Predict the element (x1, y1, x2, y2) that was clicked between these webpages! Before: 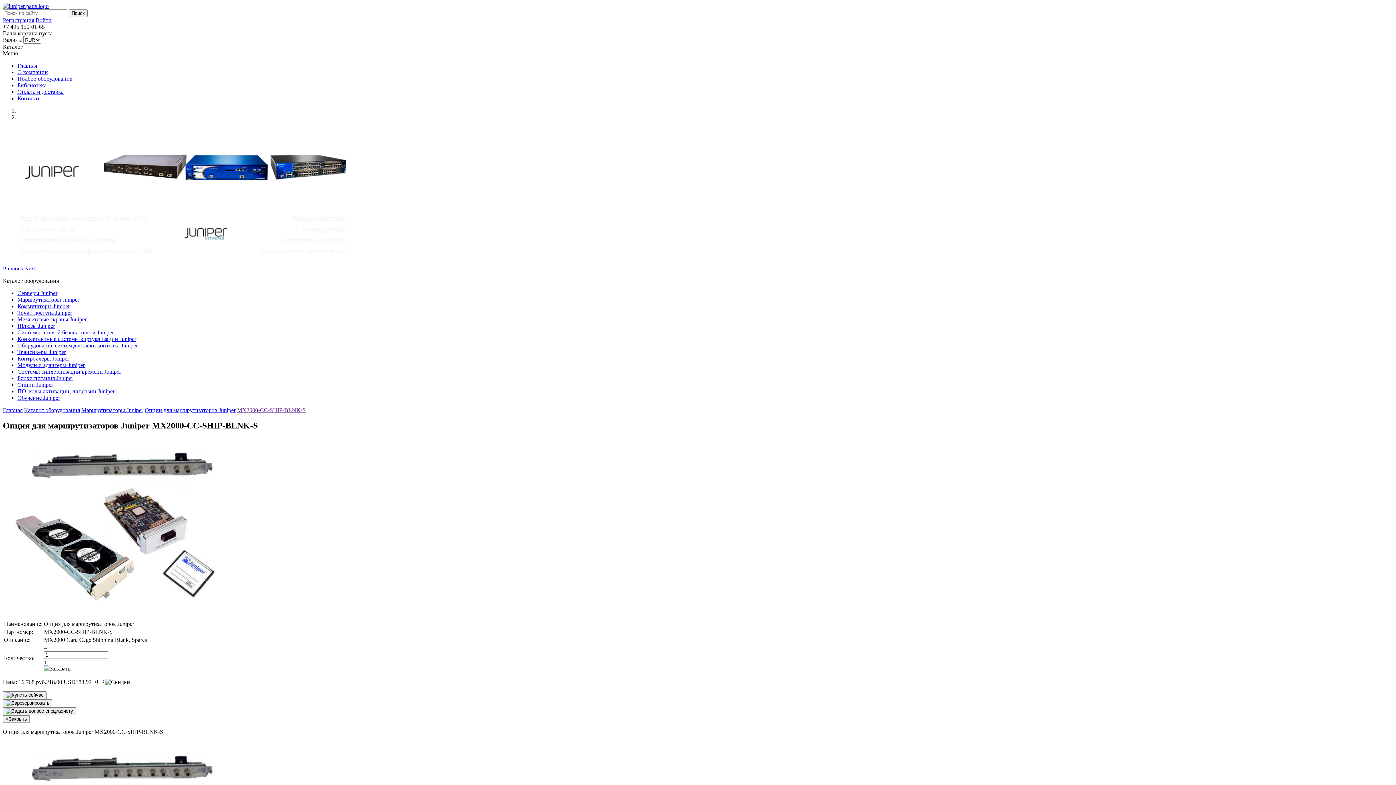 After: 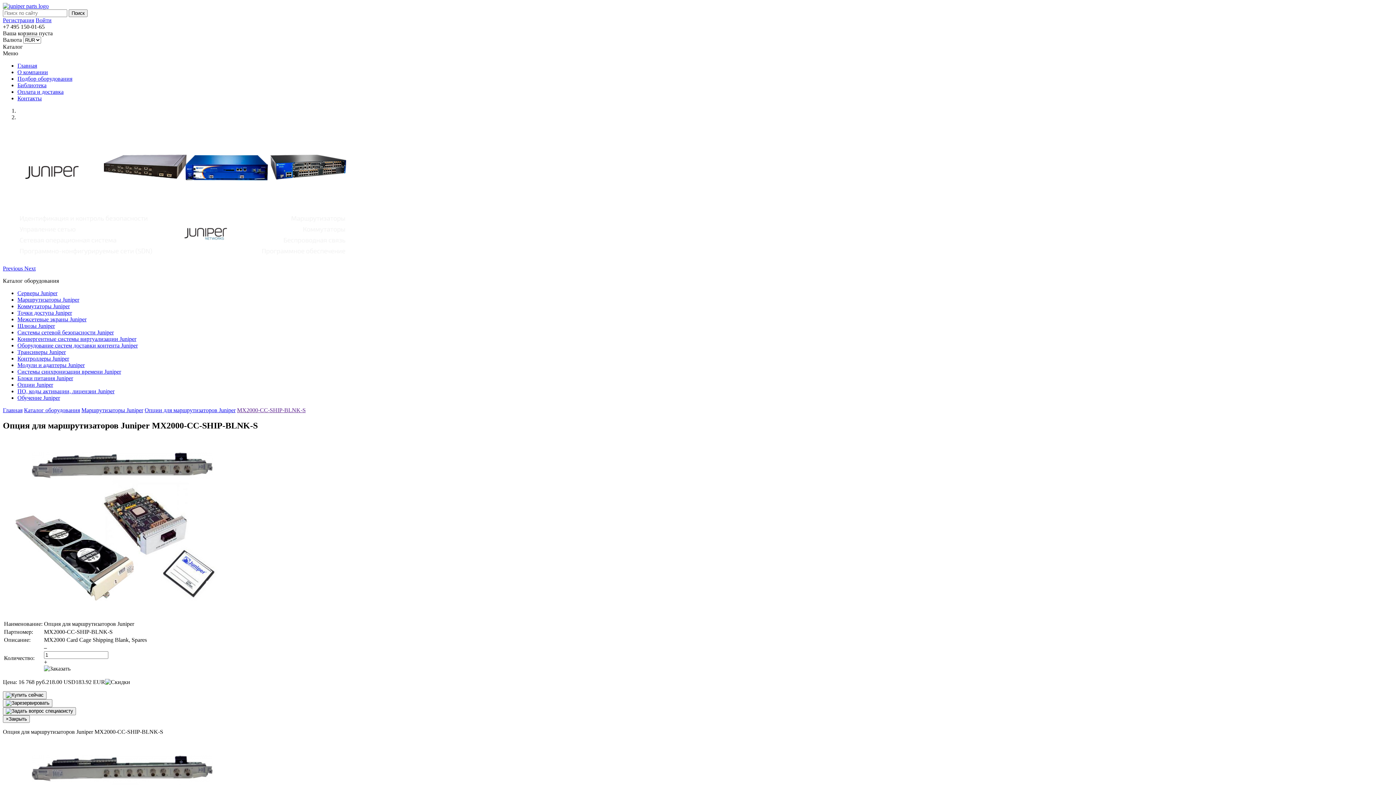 Action: bbox: (35, 17, 51, 23) label: Войти